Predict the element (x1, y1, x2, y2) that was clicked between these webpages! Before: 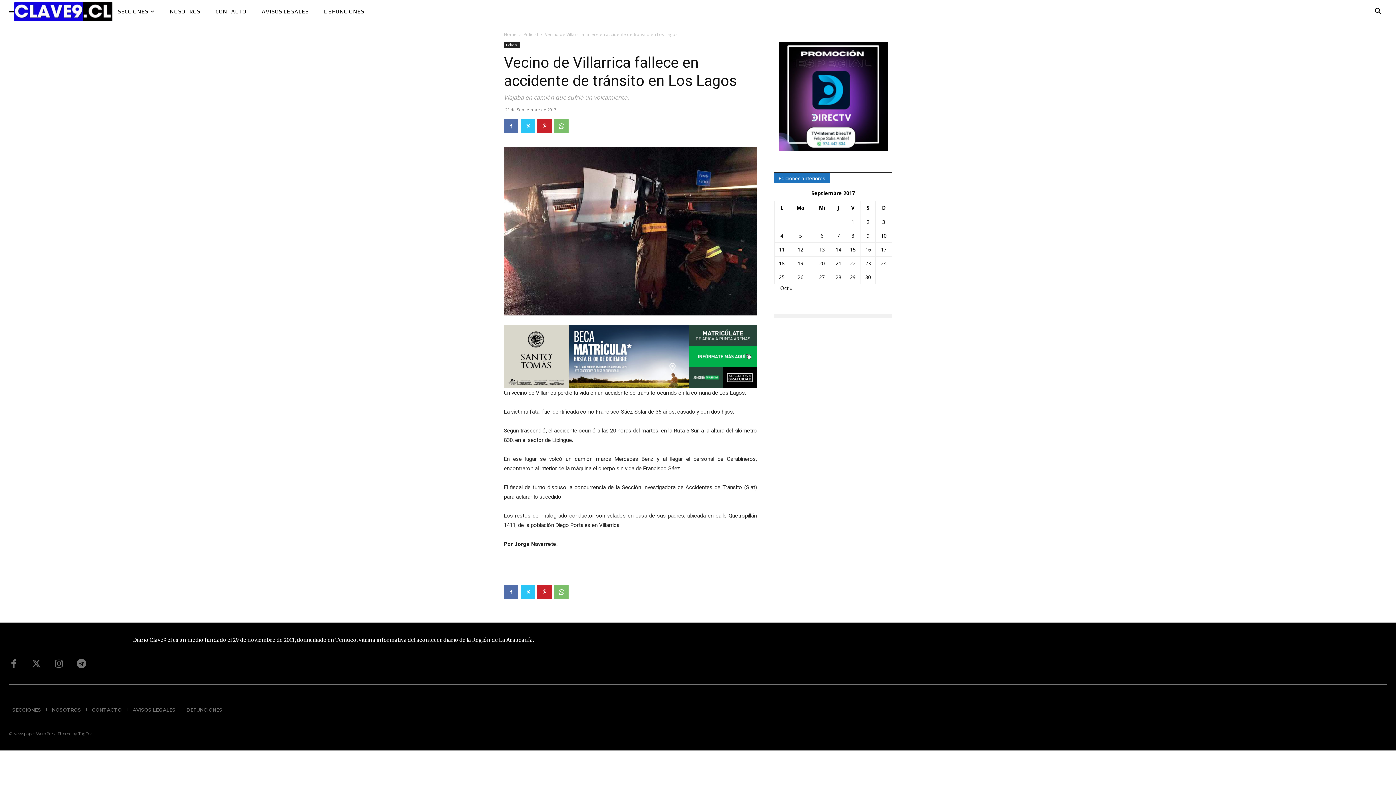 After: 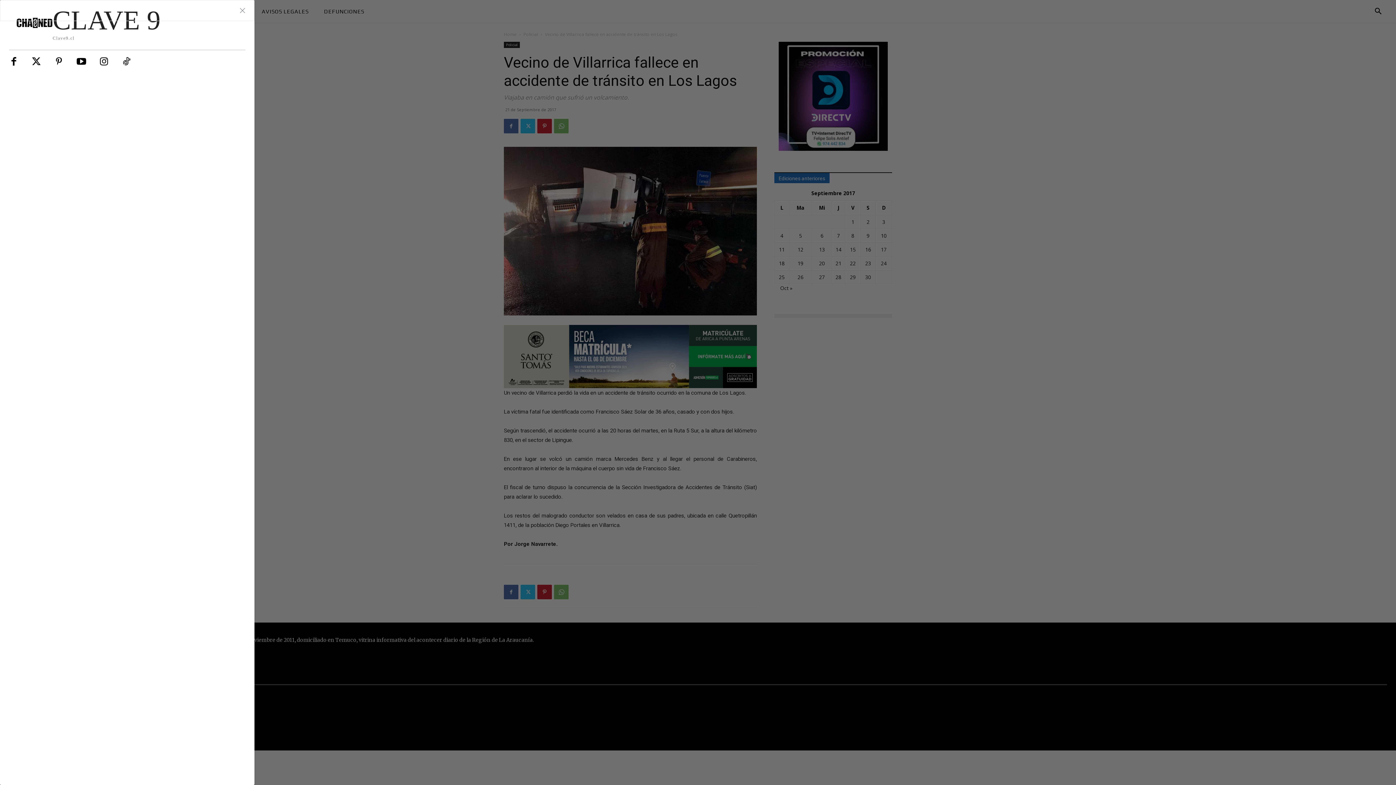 Action: bbox: (9, 8, 13, 15)